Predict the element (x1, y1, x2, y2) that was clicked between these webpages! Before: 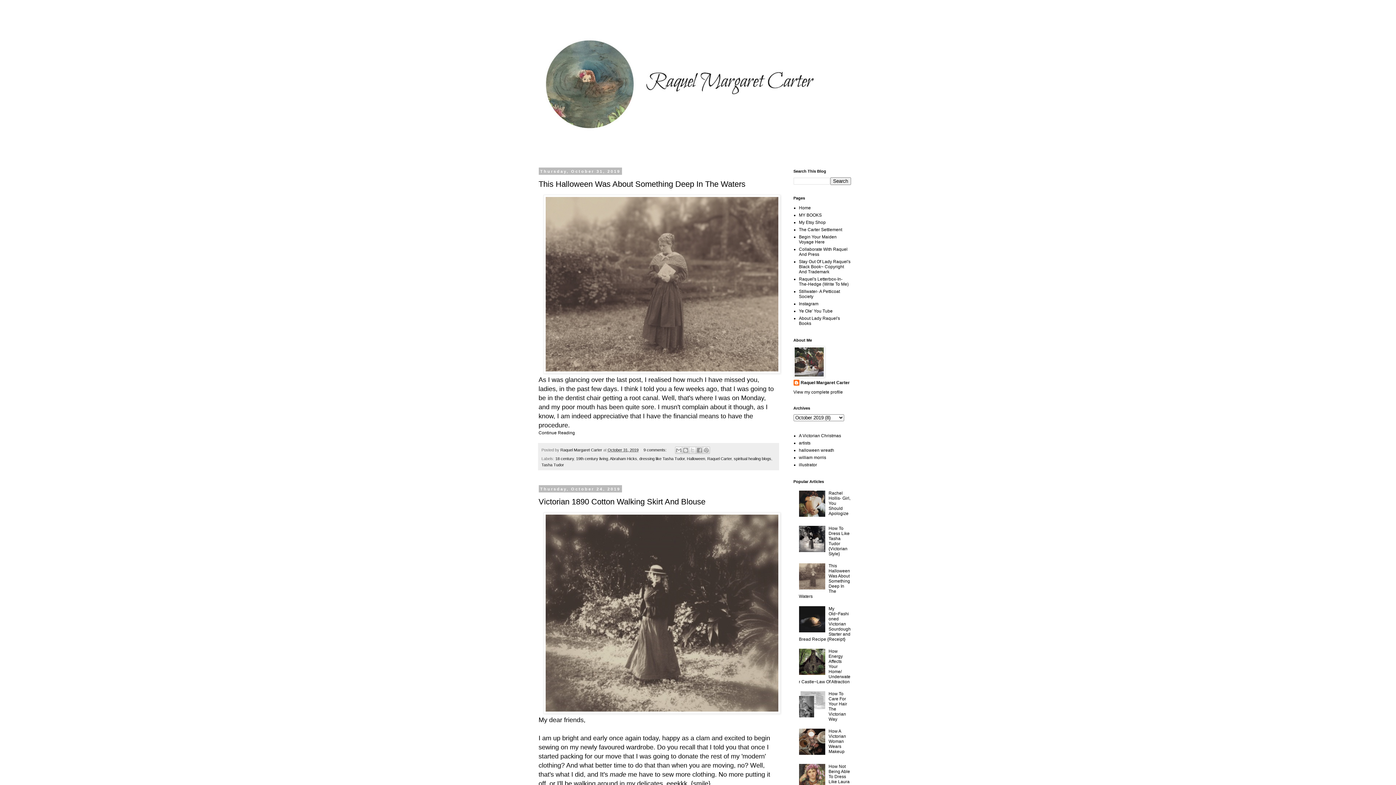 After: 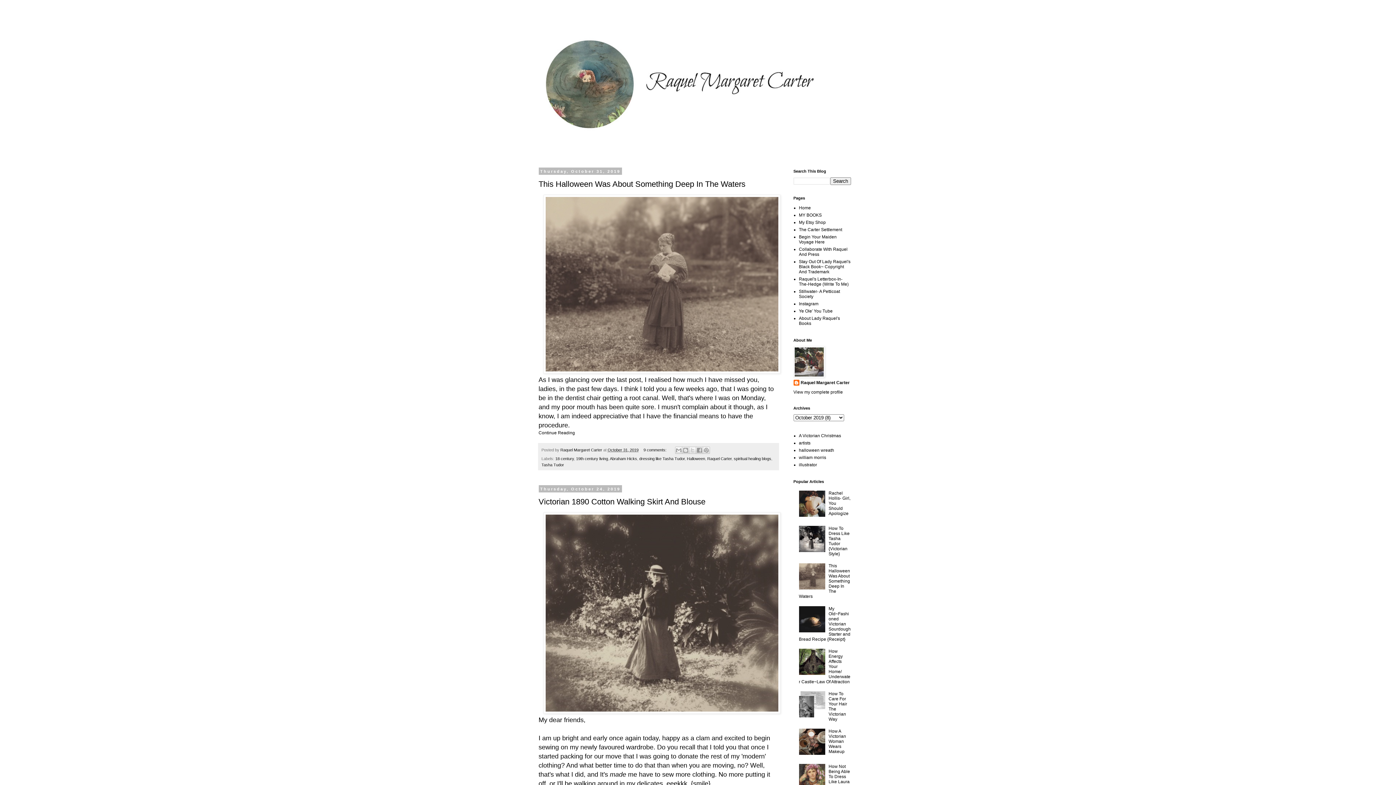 Action: bbox: (799, 713, 827, 718)